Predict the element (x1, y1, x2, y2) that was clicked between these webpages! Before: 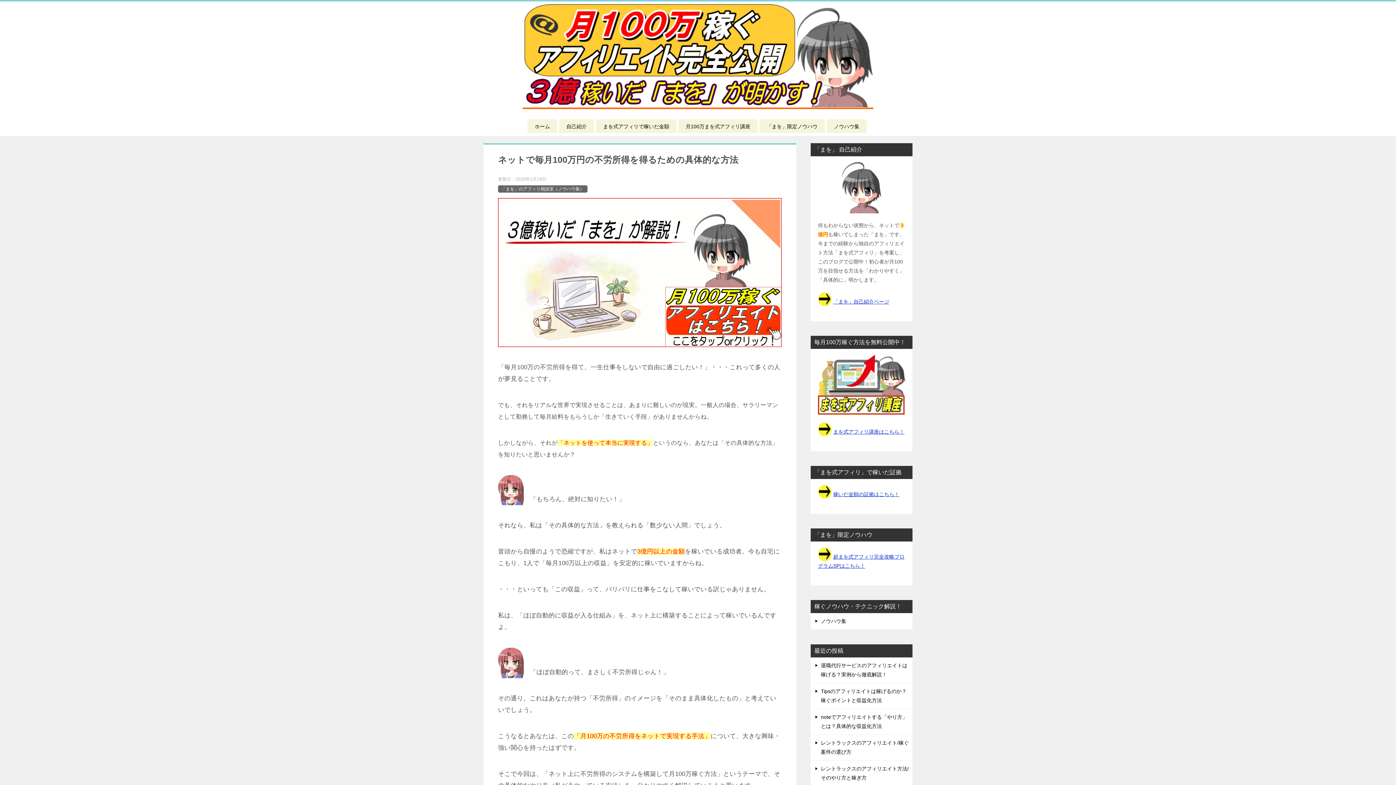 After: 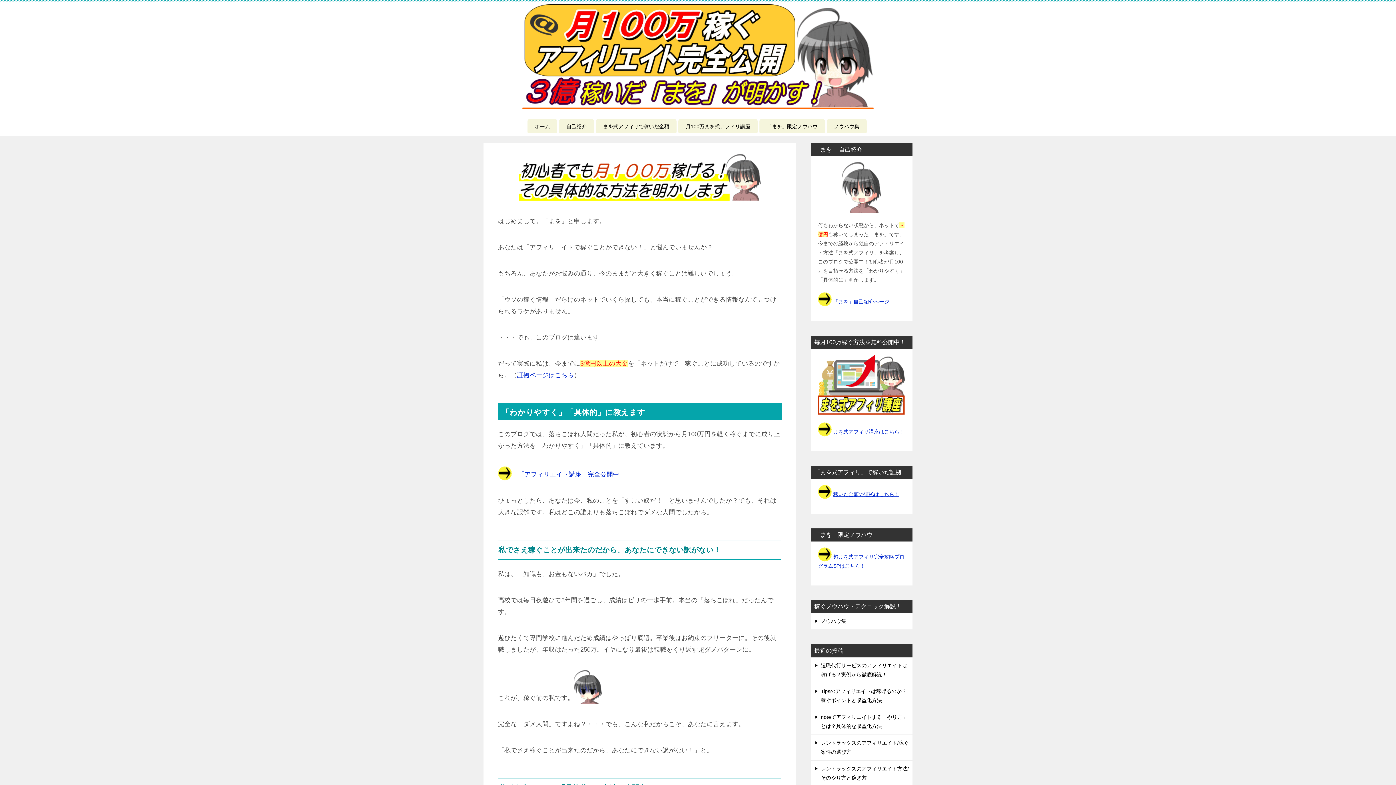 Action: label: ホーム bbox: (527, 119, 557, 134)